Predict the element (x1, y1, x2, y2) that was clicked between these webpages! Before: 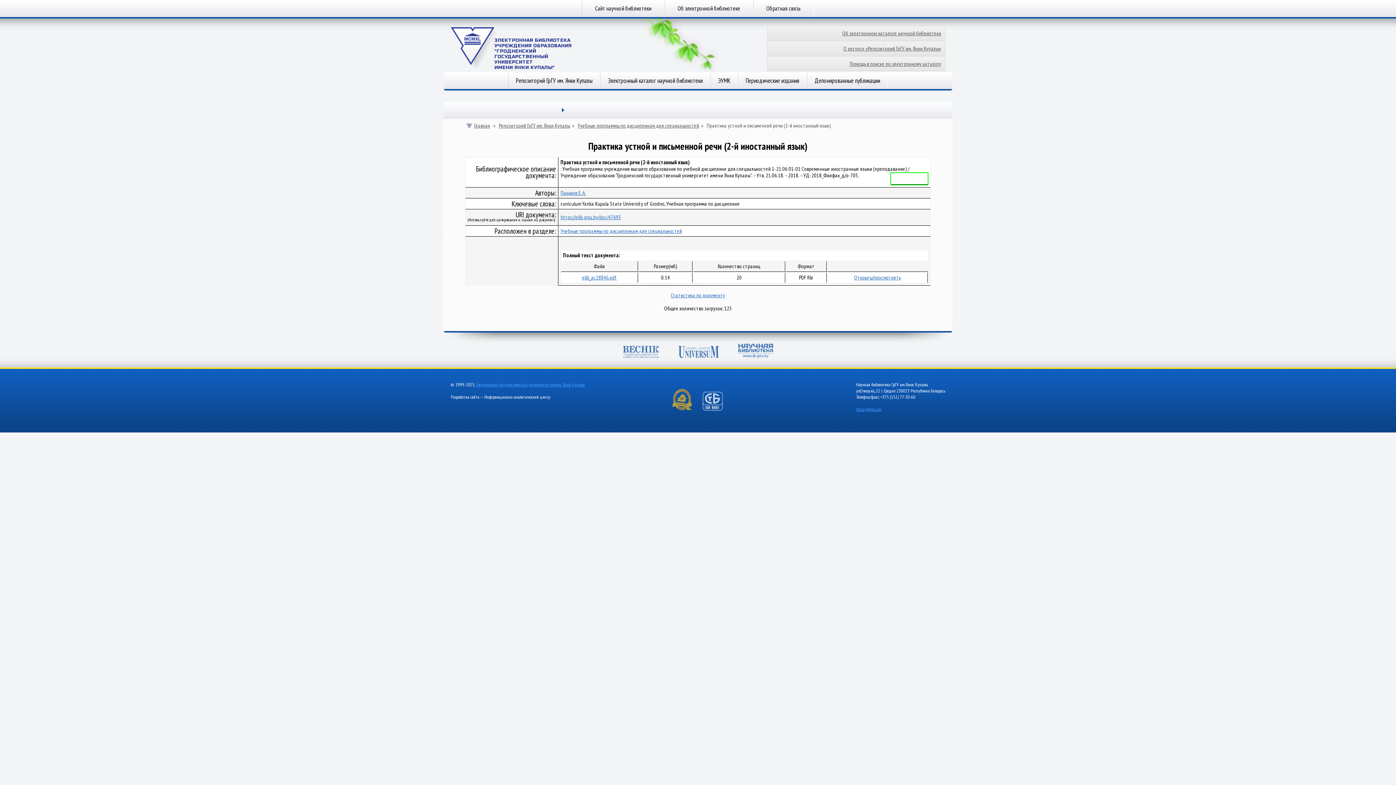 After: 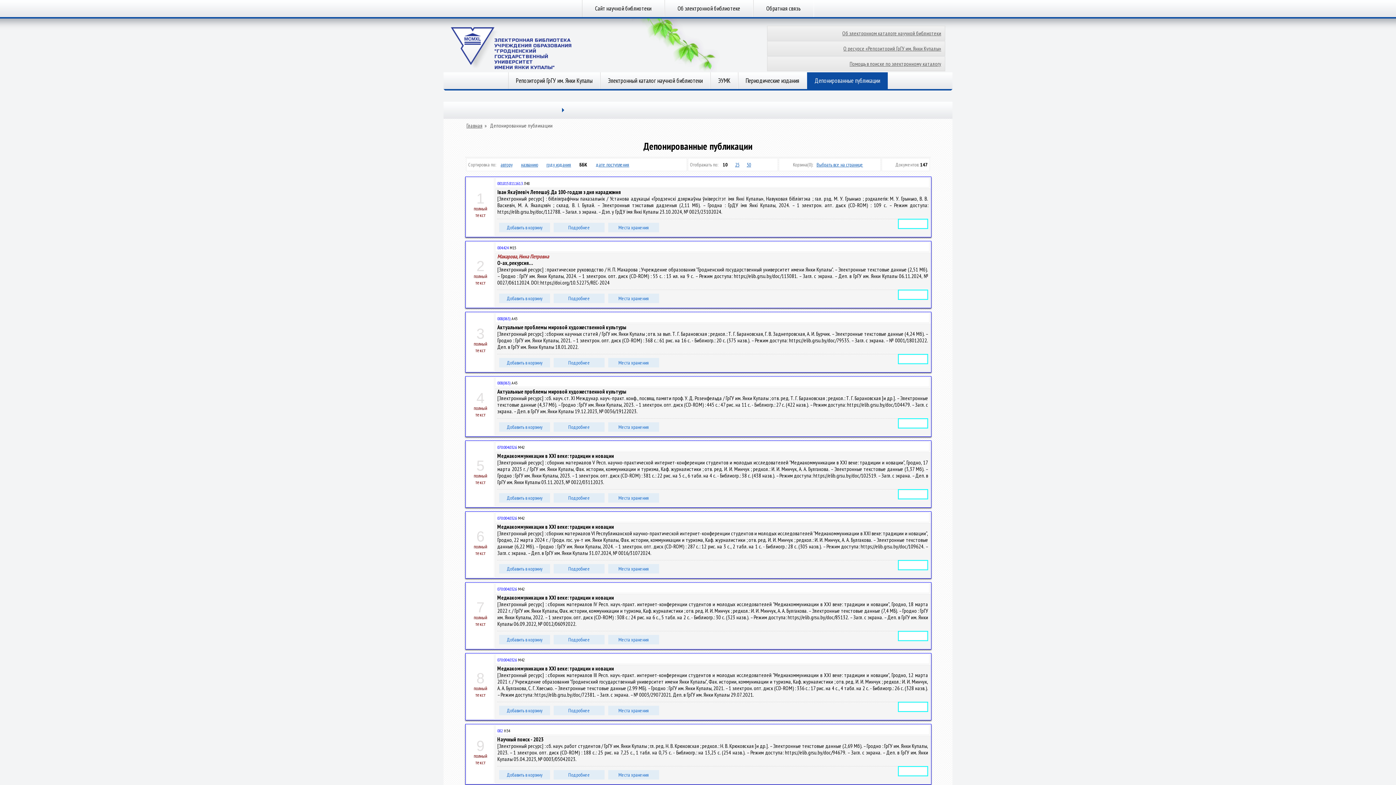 Action: label: Депонированные публикации bbox: (807, 72, 888, 89)